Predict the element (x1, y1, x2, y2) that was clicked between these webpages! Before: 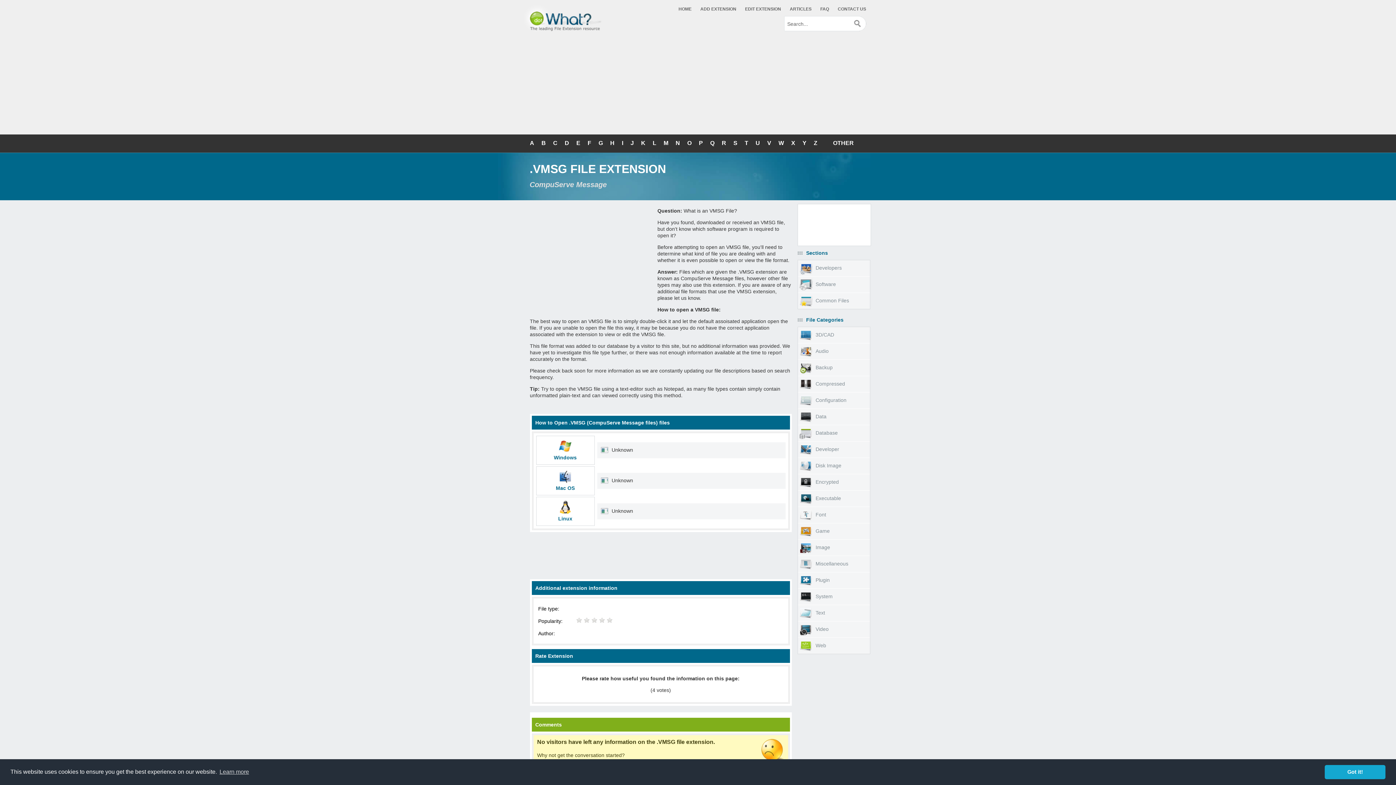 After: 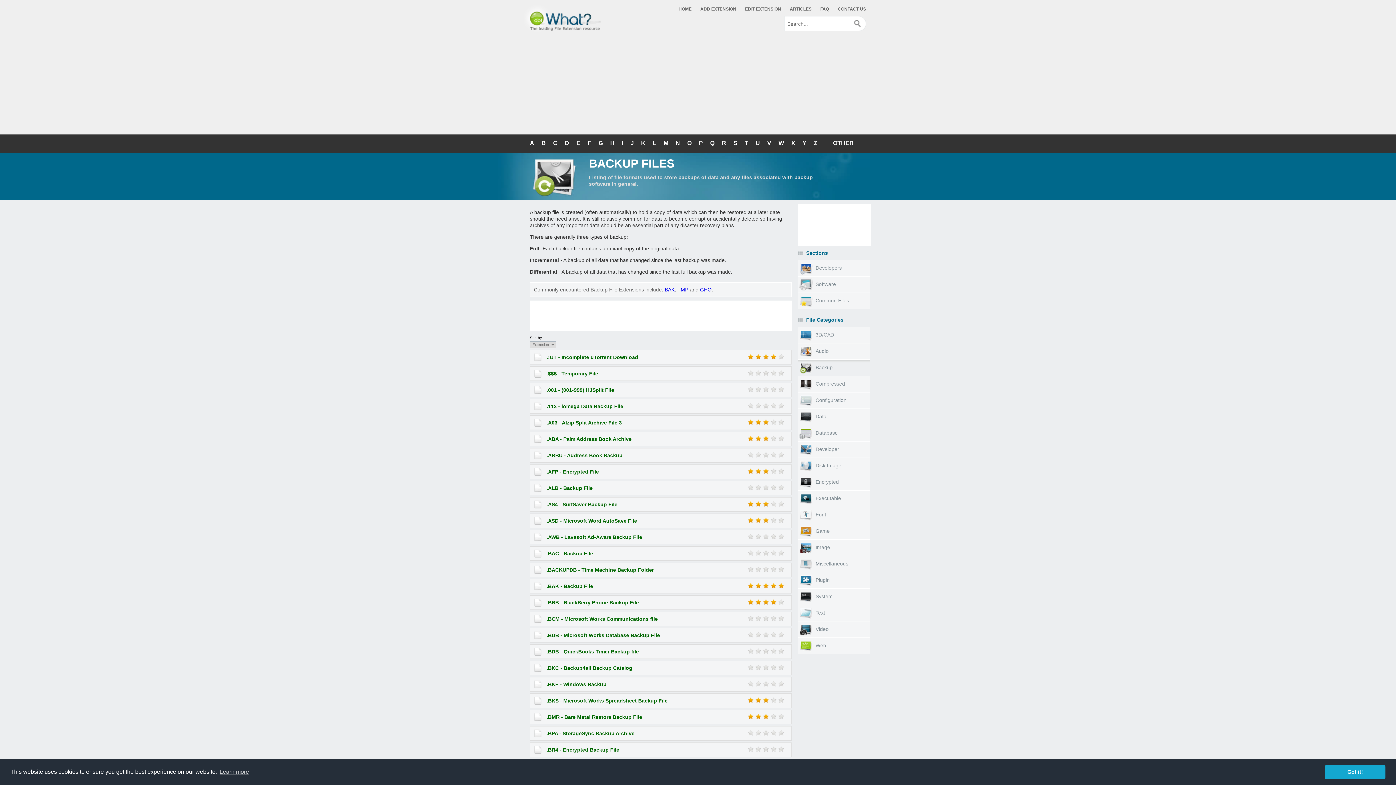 Action: label: Backup bbox: (798, 360, 870, 376)